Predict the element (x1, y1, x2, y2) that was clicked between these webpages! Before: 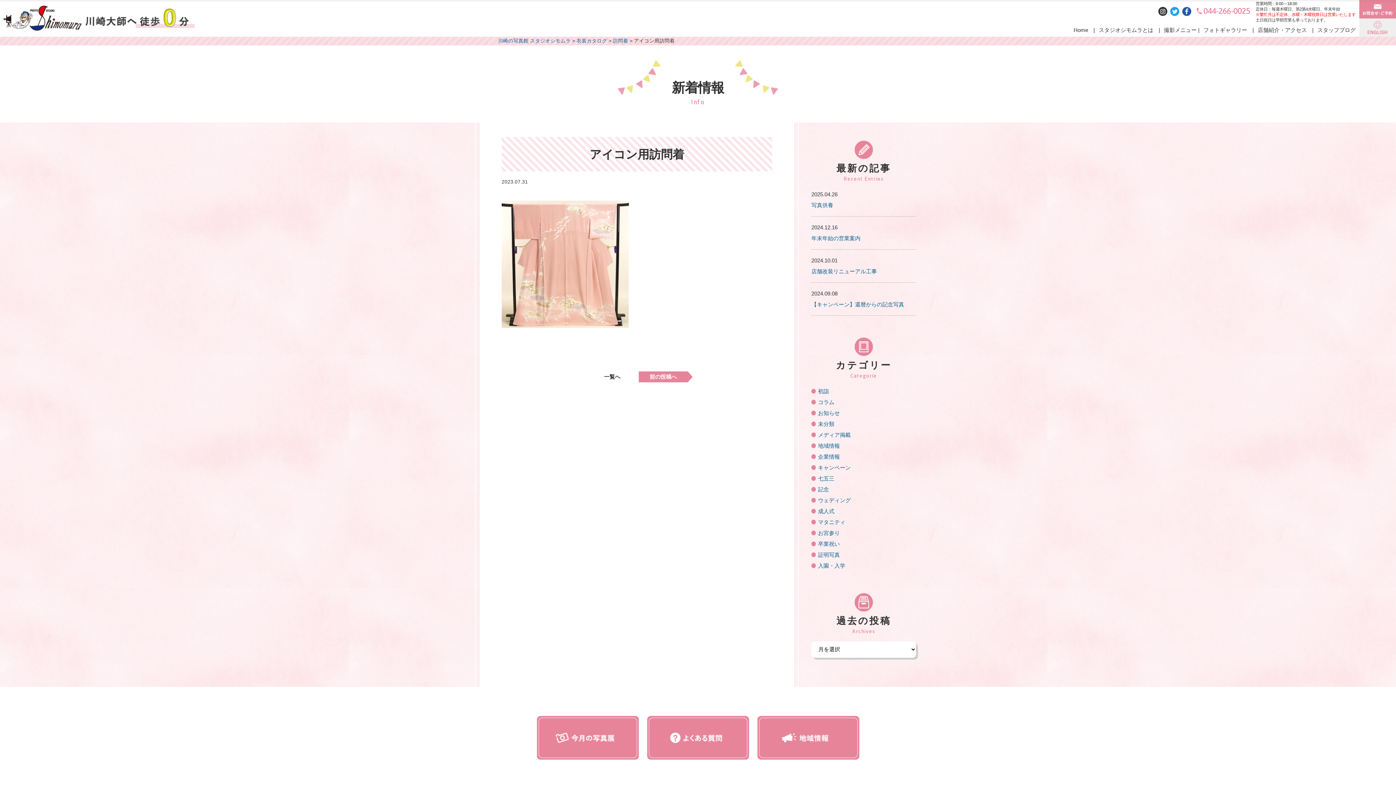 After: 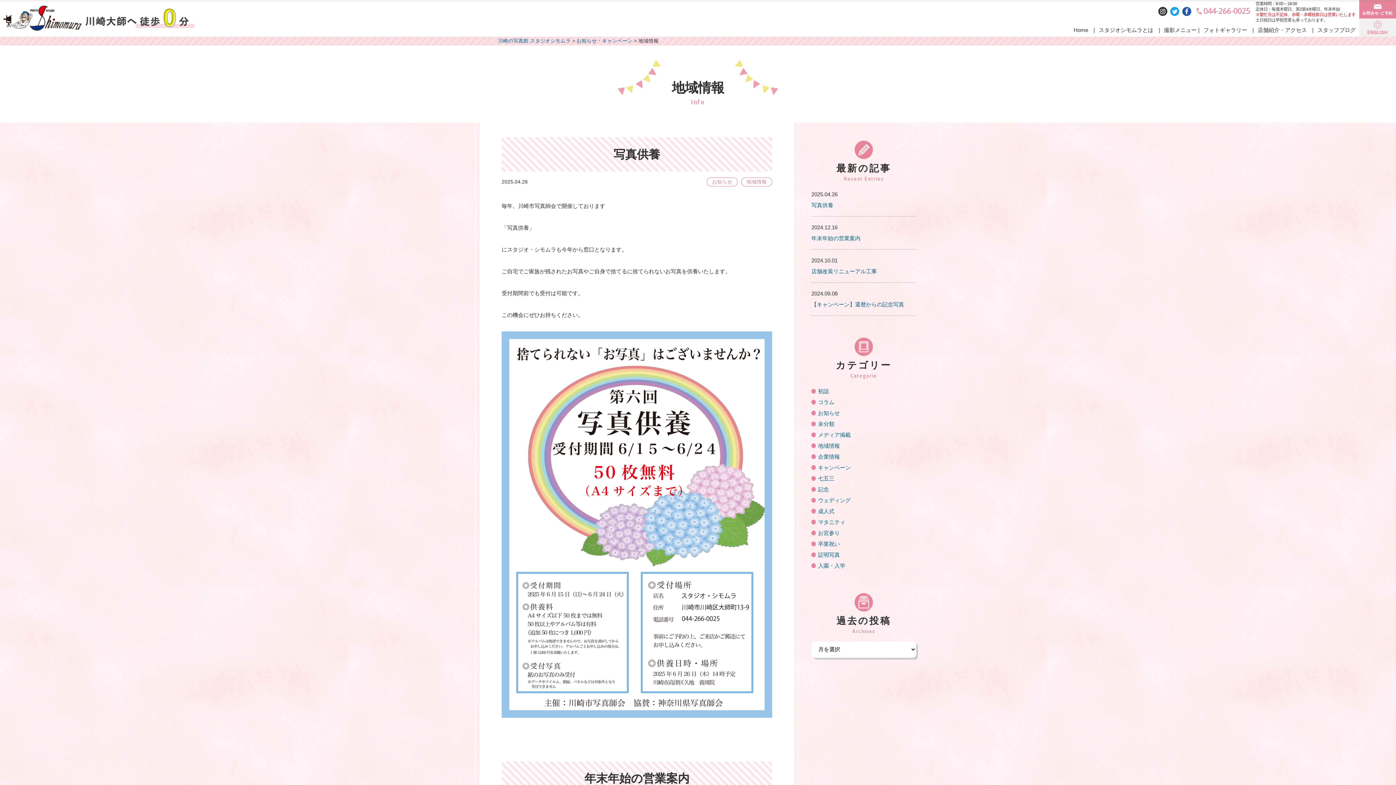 Action: bbox: (818, 442, 840, 449) label: 地域情報